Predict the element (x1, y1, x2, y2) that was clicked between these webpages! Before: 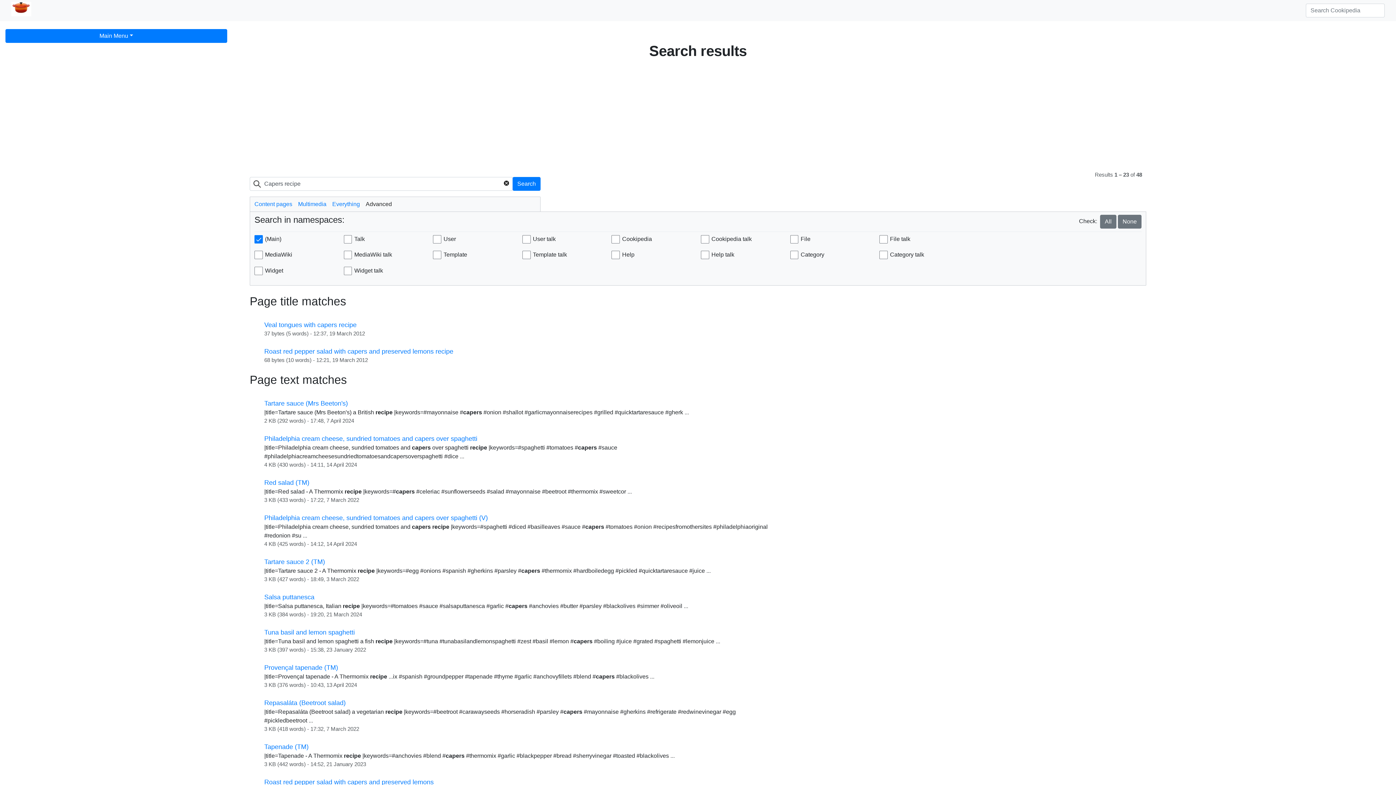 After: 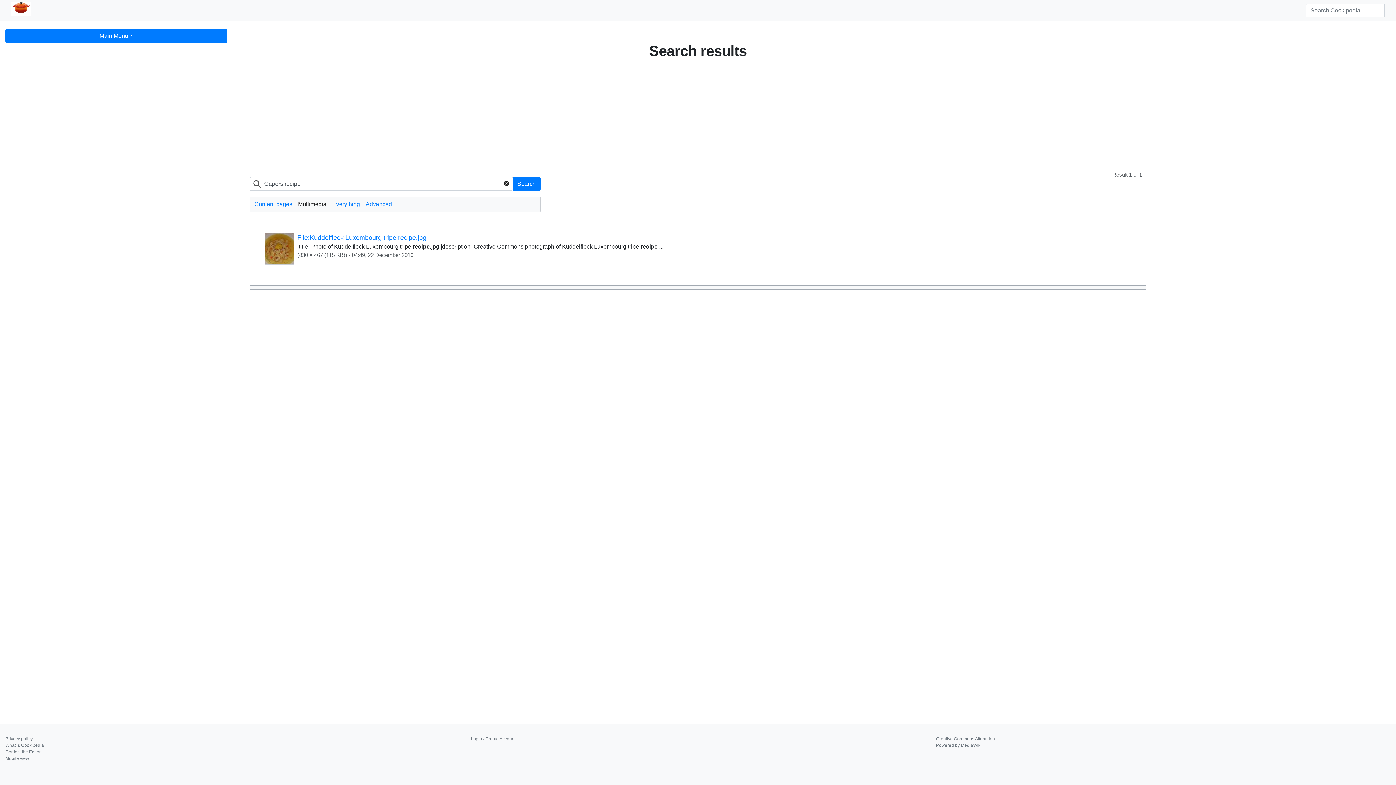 Action: label: Multimedia bbox: (295, 197, 329, 211)